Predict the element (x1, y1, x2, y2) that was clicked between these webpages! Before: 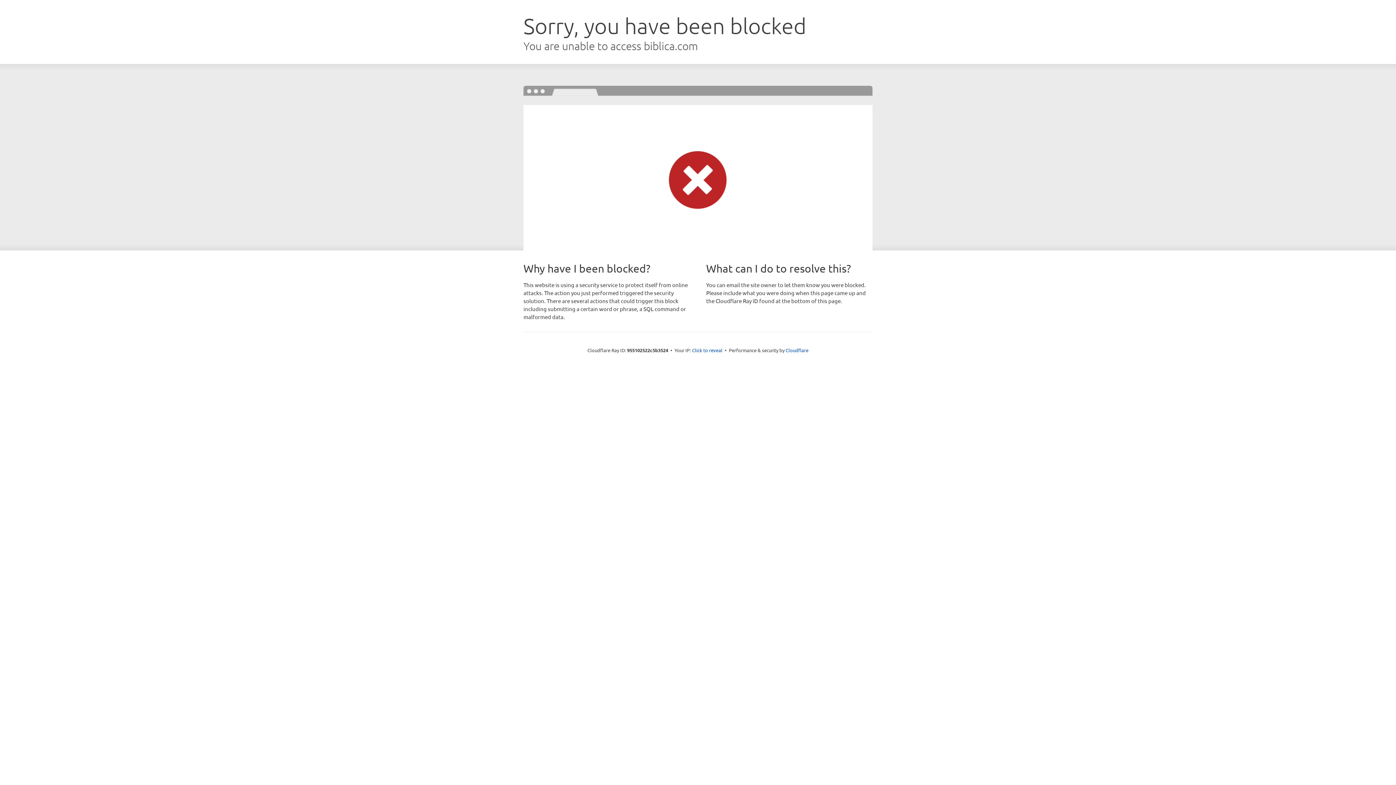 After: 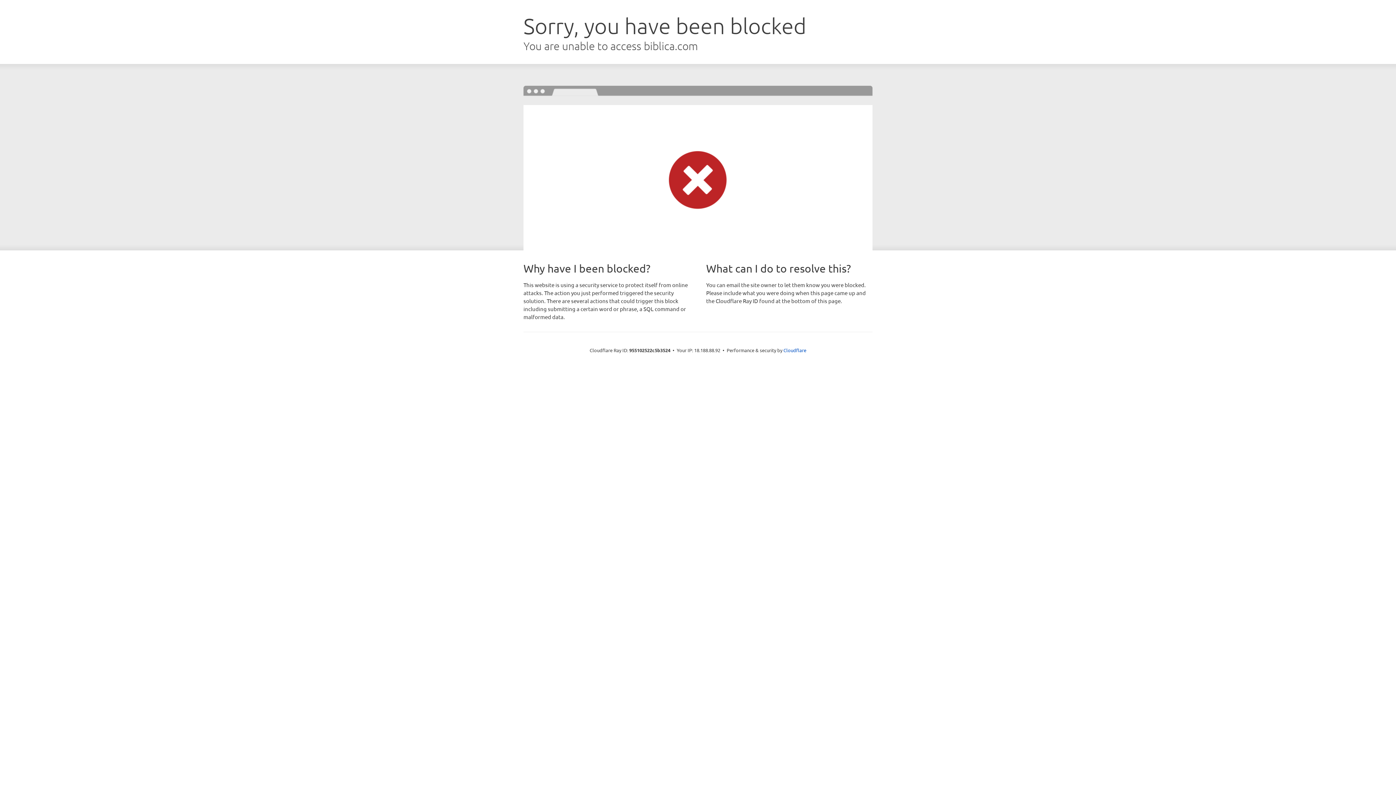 Action: bbox: (692, 346, 722, 353) label: Click to reveal